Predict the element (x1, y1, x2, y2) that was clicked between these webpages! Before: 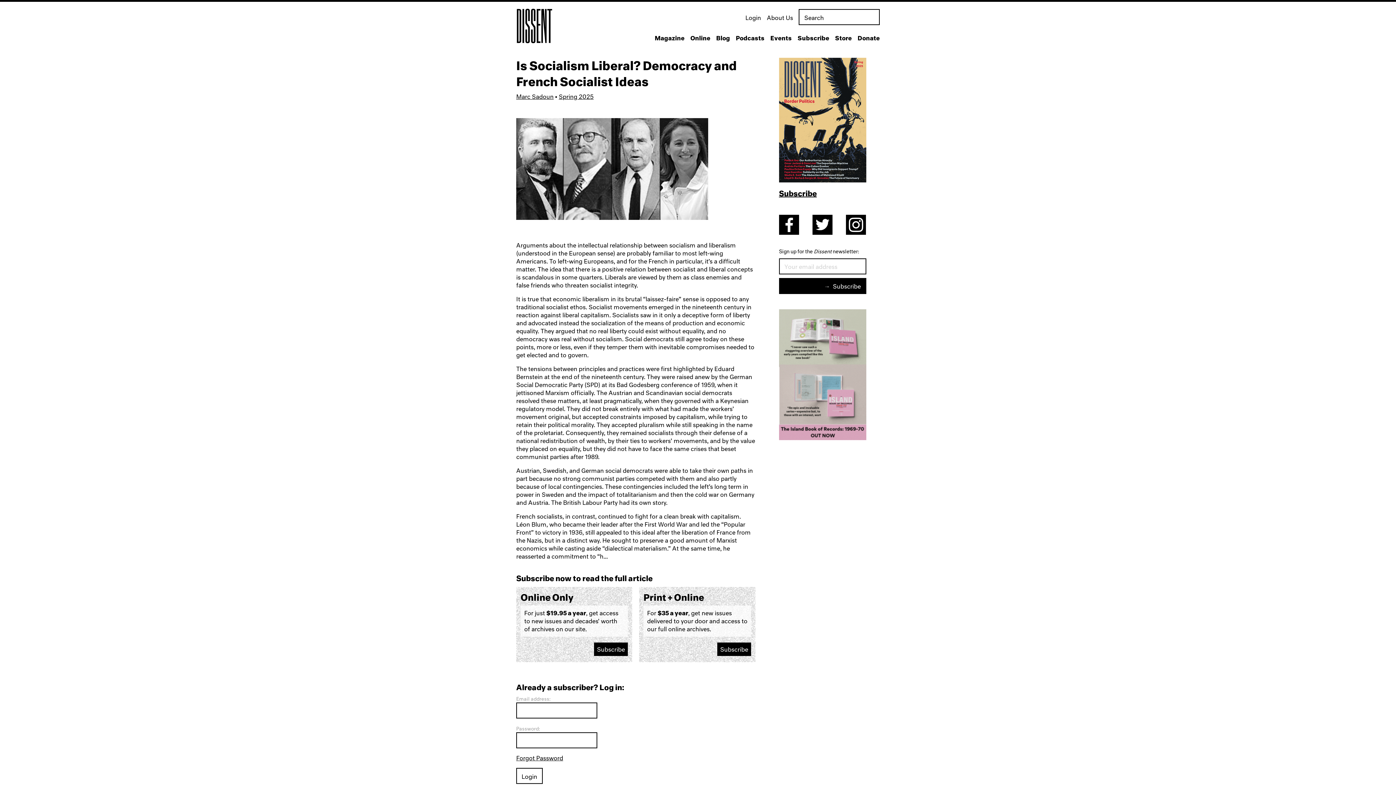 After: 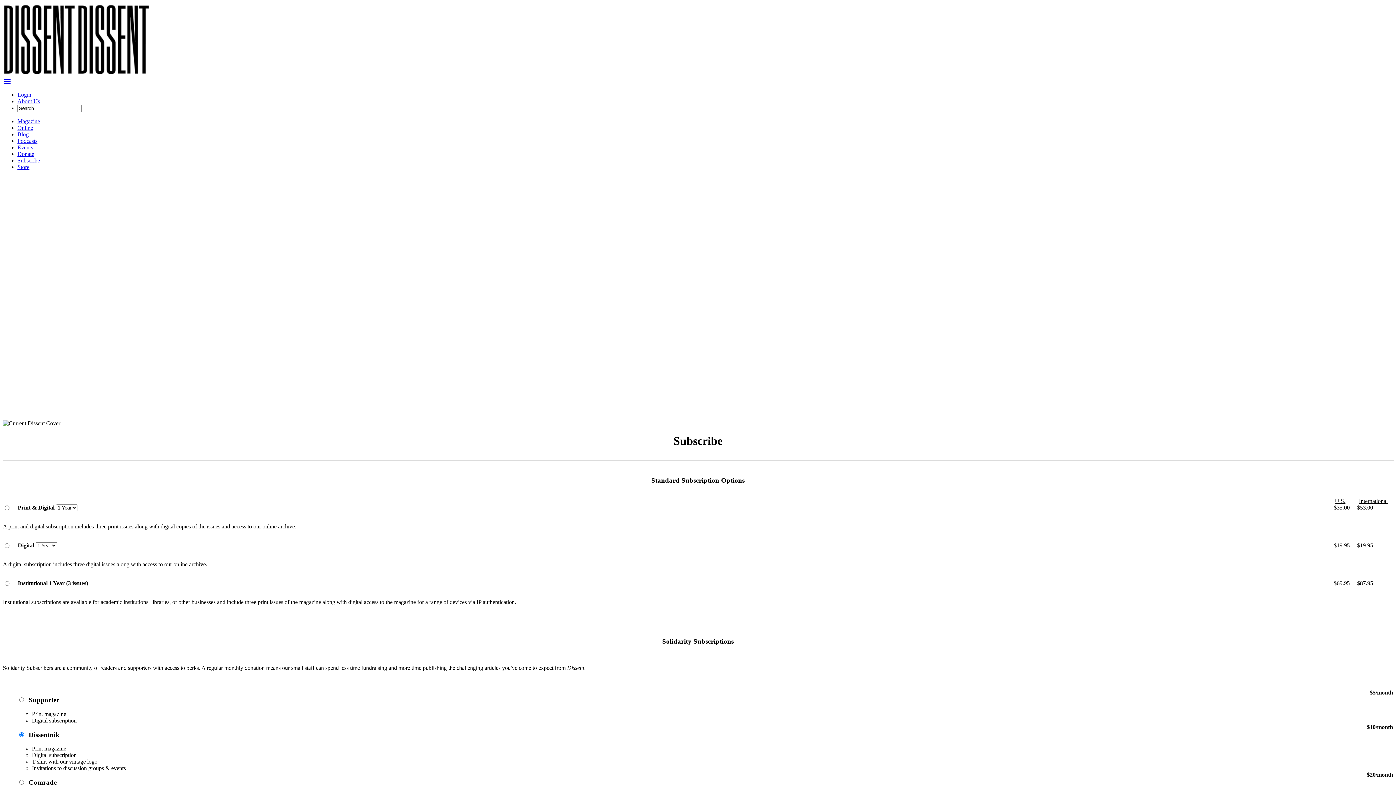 Action: bbox: (779, 188, 879, 198) label: Subscribe